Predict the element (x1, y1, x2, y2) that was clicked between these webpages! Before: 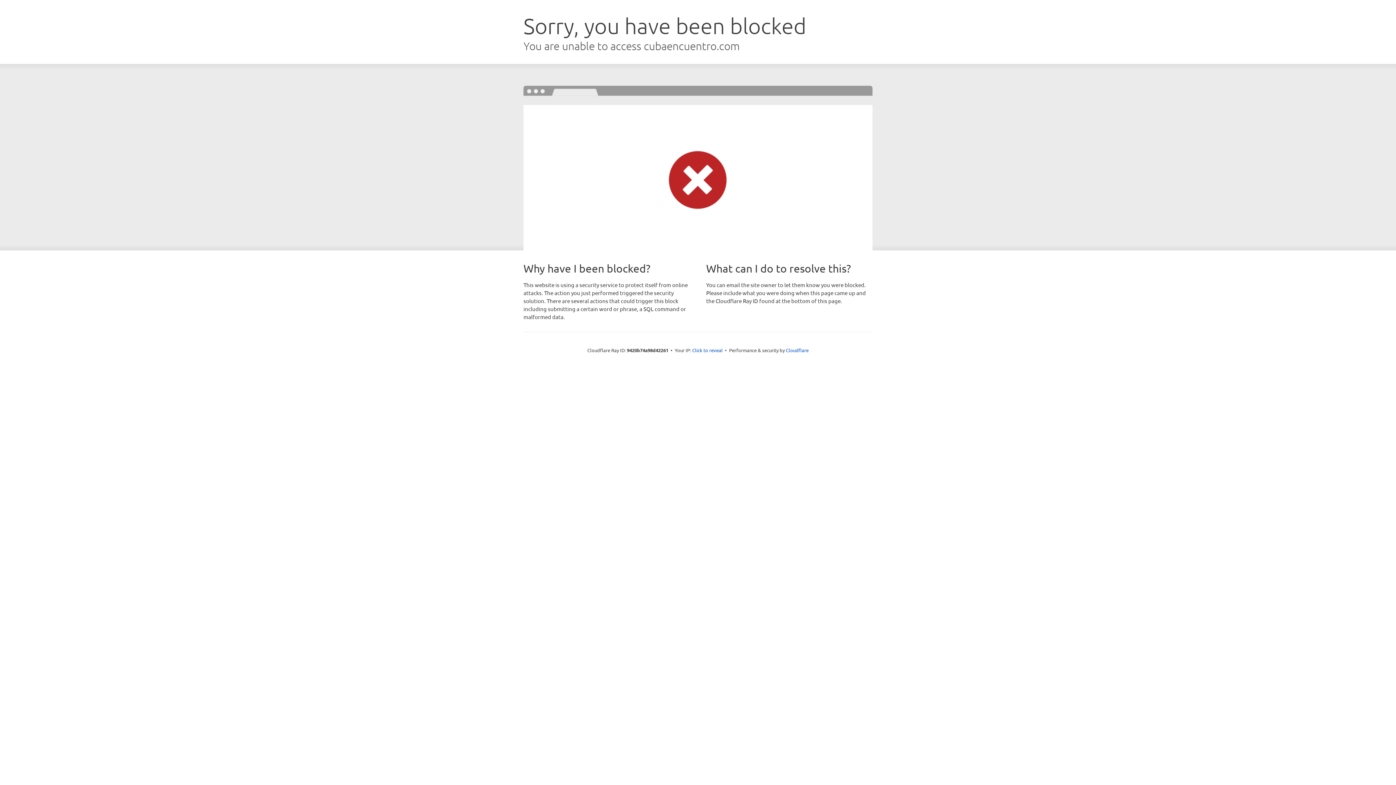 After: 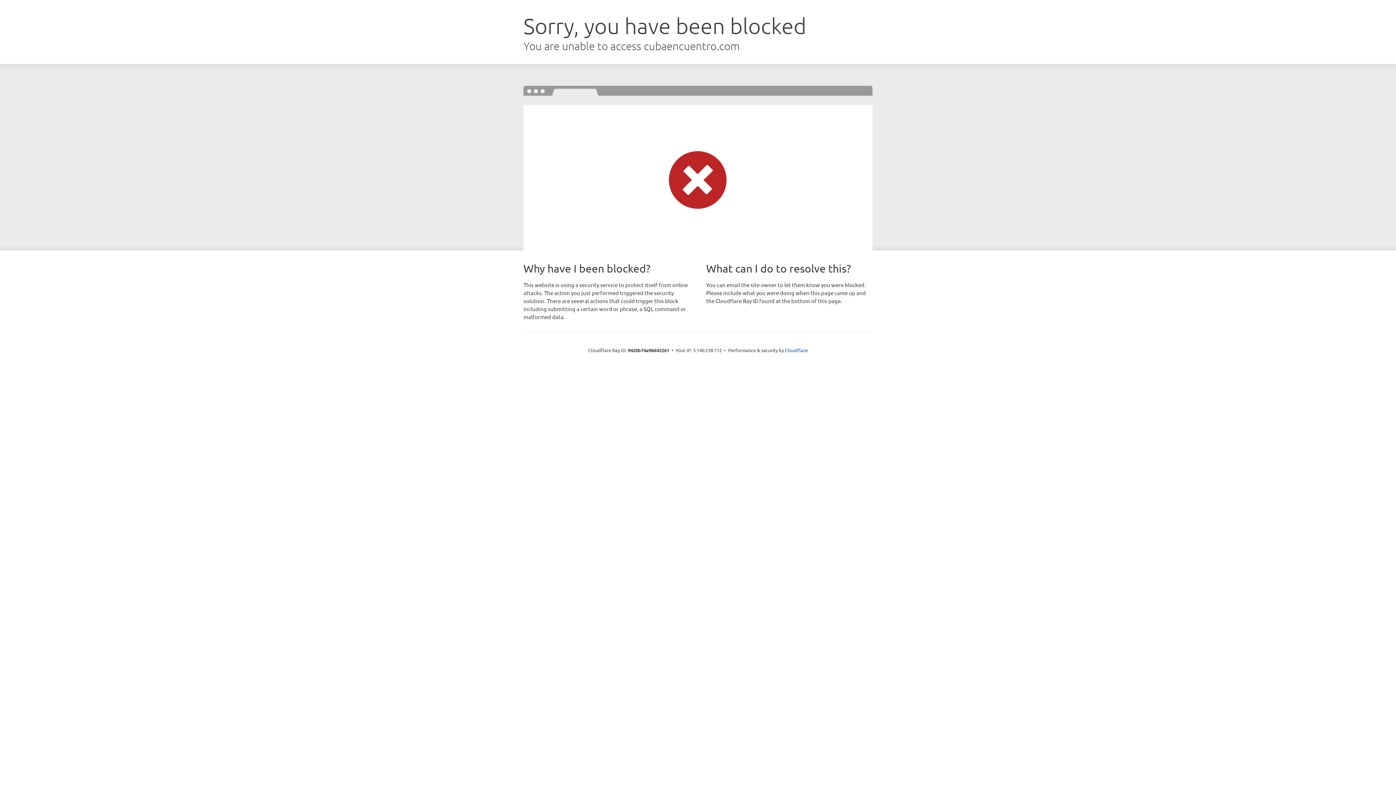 Action: bbox: (692, 346, 722, 353) label: Click to reveal